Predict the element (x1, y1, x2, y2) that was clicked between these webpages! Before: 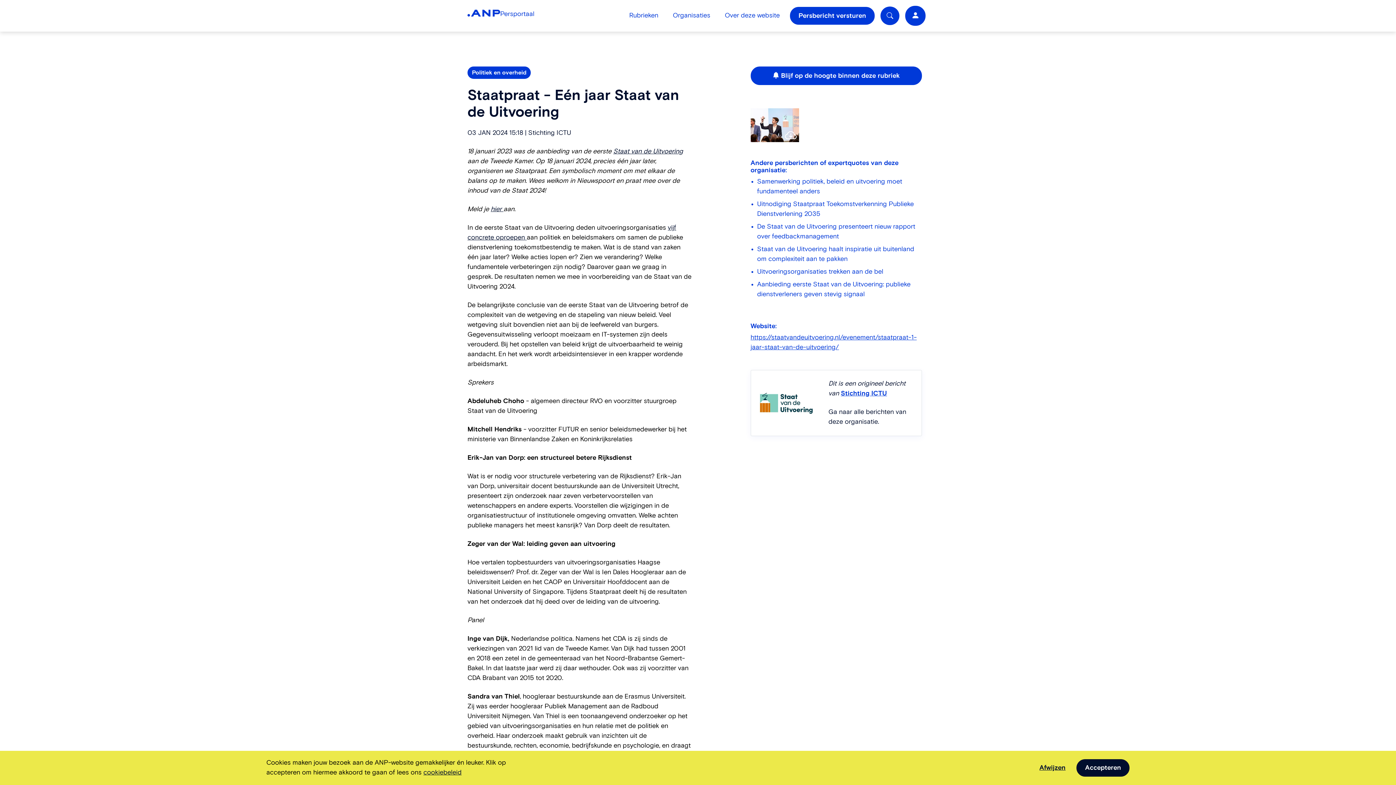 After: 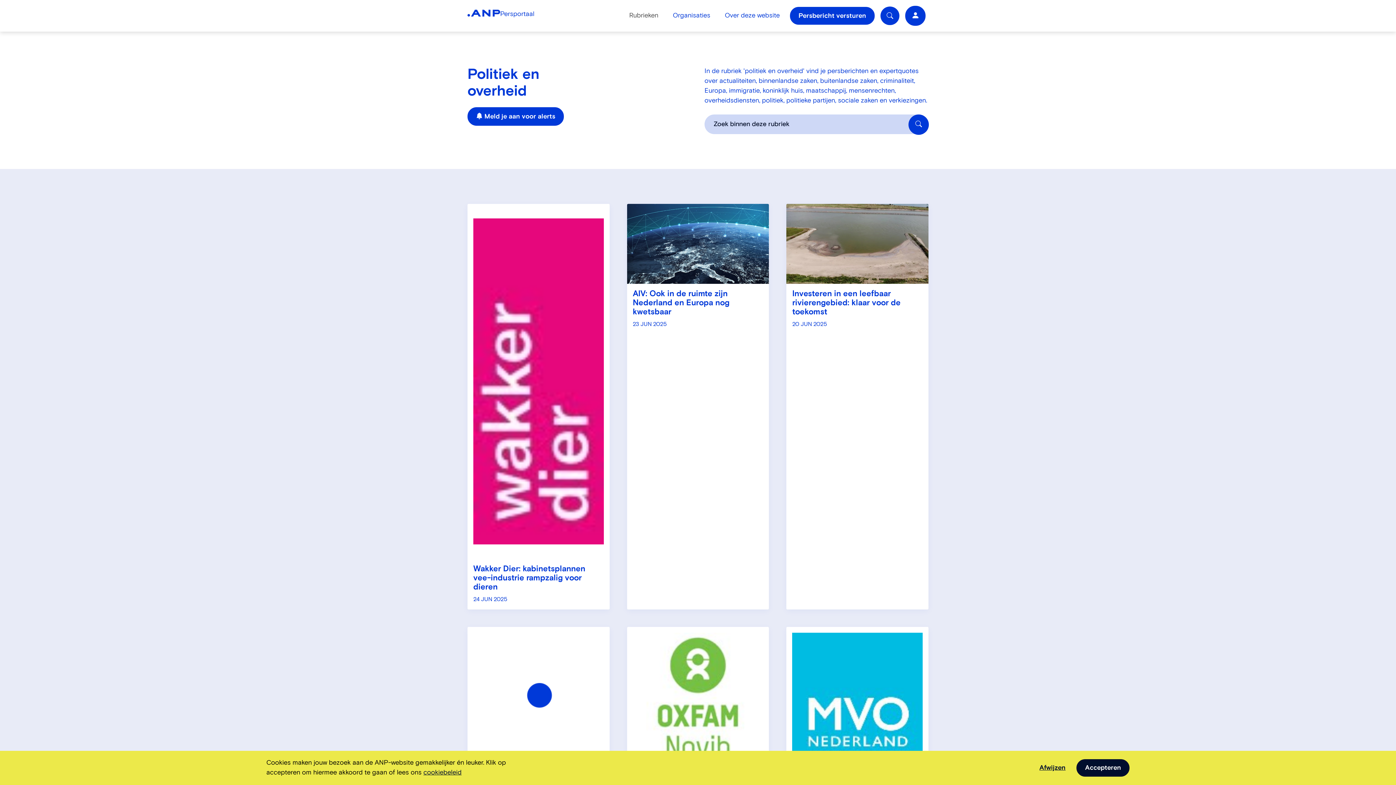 Action: bbox: (467, 66, 531, 78) label: Politiek en overheid